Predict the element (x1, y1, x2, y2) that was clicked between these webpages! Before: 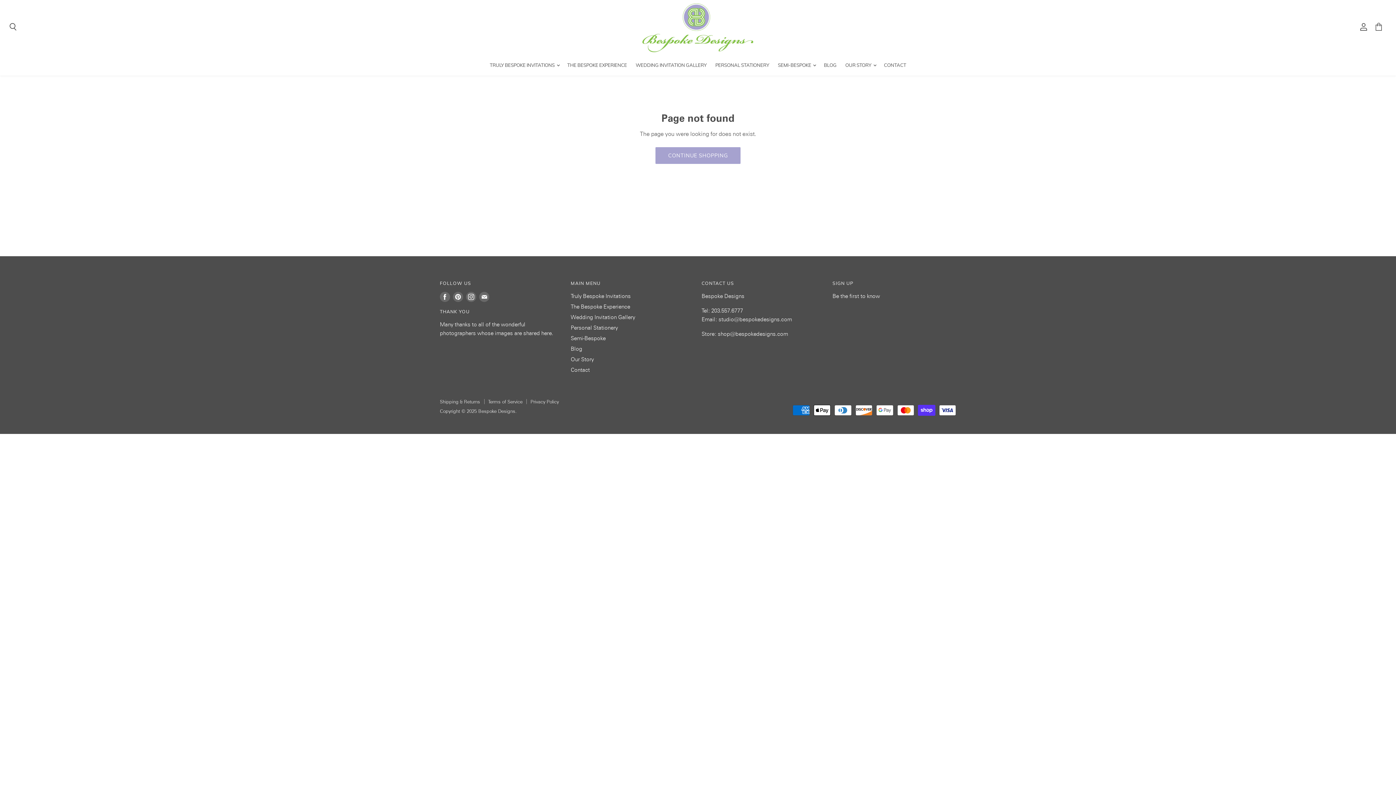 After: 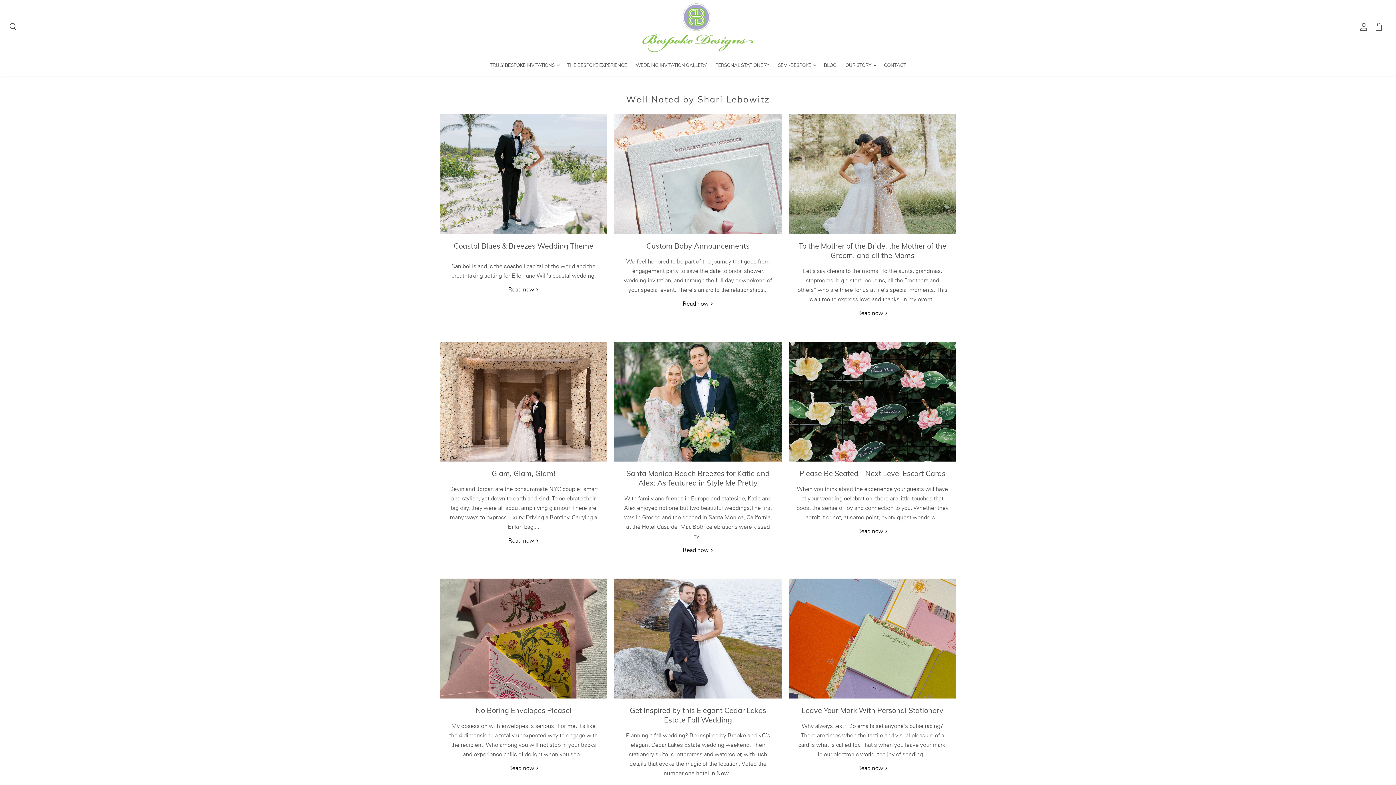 Action: bbox: (820, 57, 840, 72) label: BLOG